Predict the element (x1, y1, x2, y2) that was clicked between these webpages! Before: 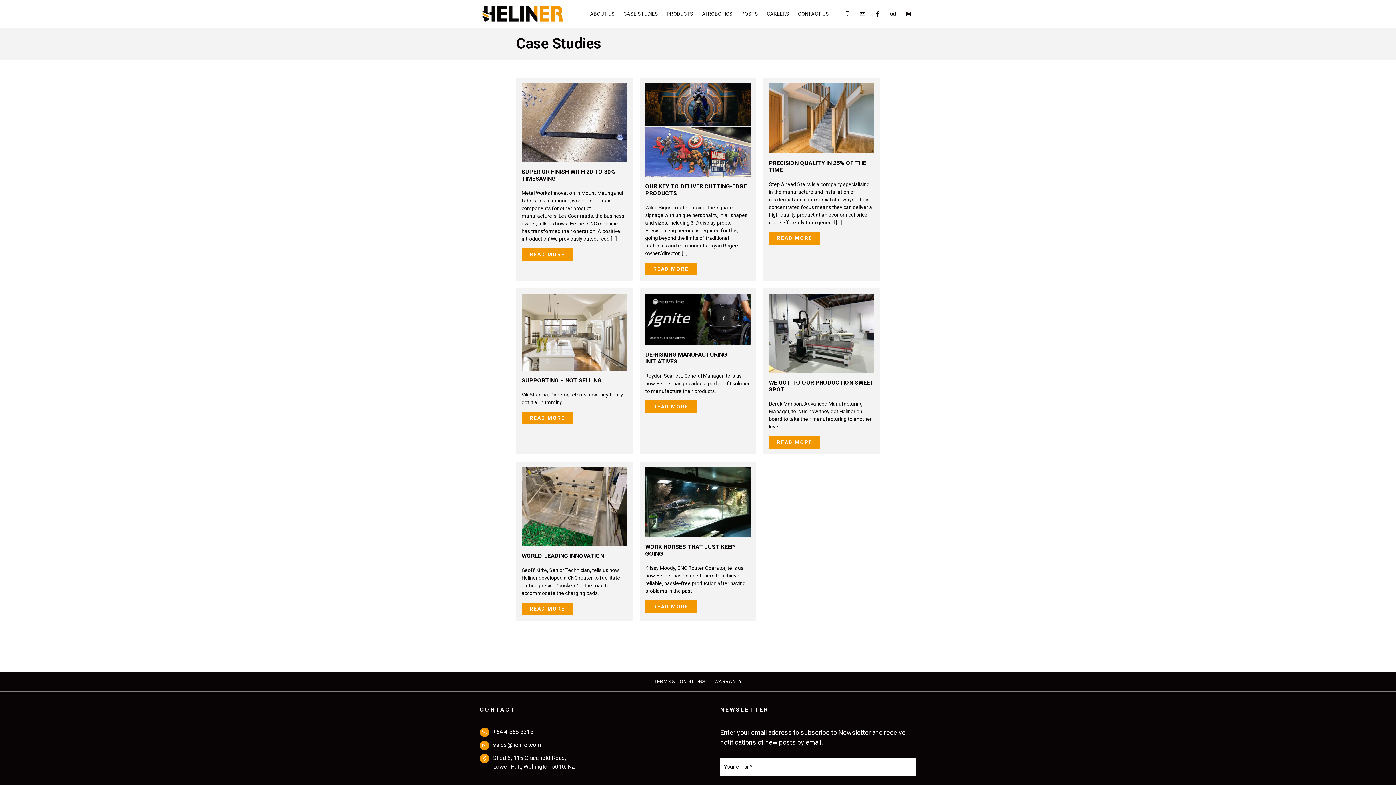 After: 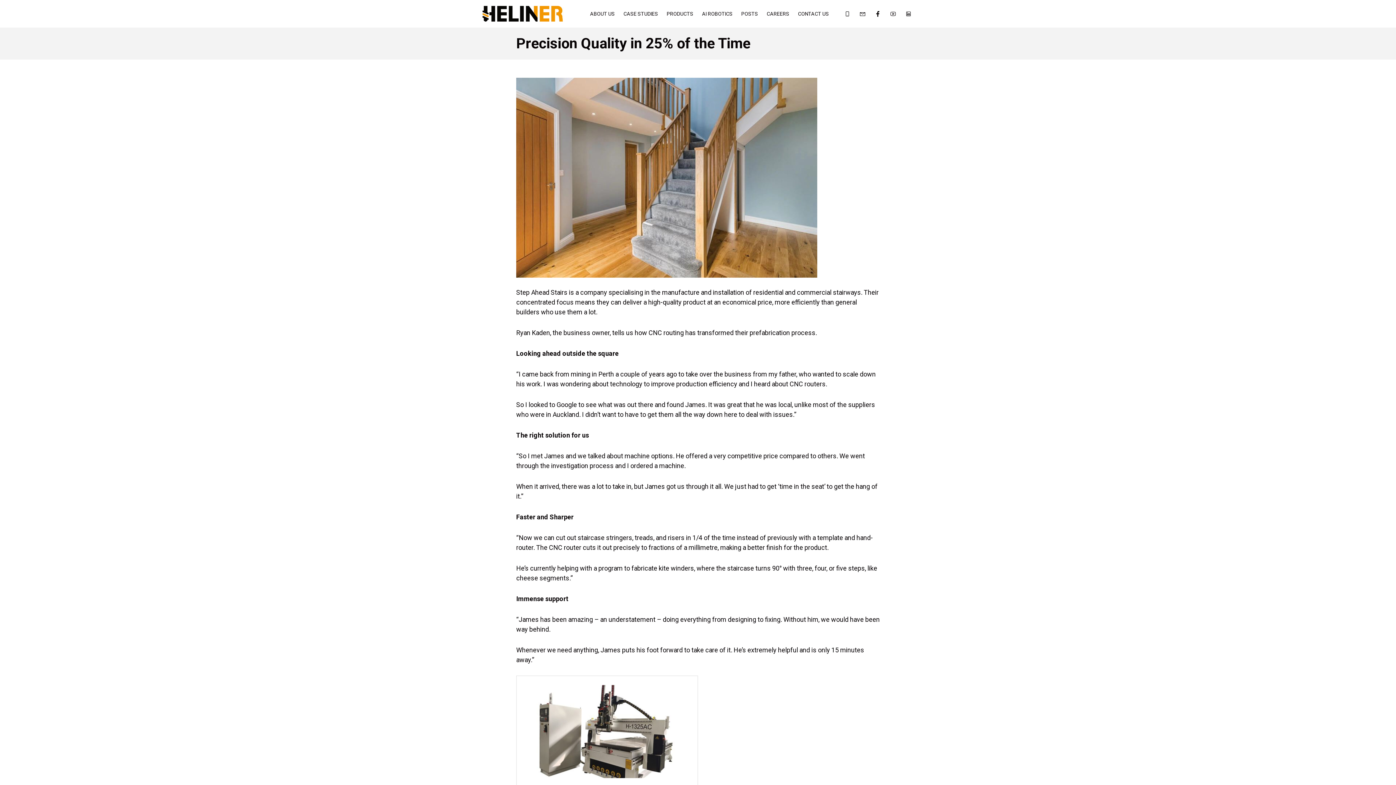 Action: label: READ MORE bbox: (769, 231, 820, 244)